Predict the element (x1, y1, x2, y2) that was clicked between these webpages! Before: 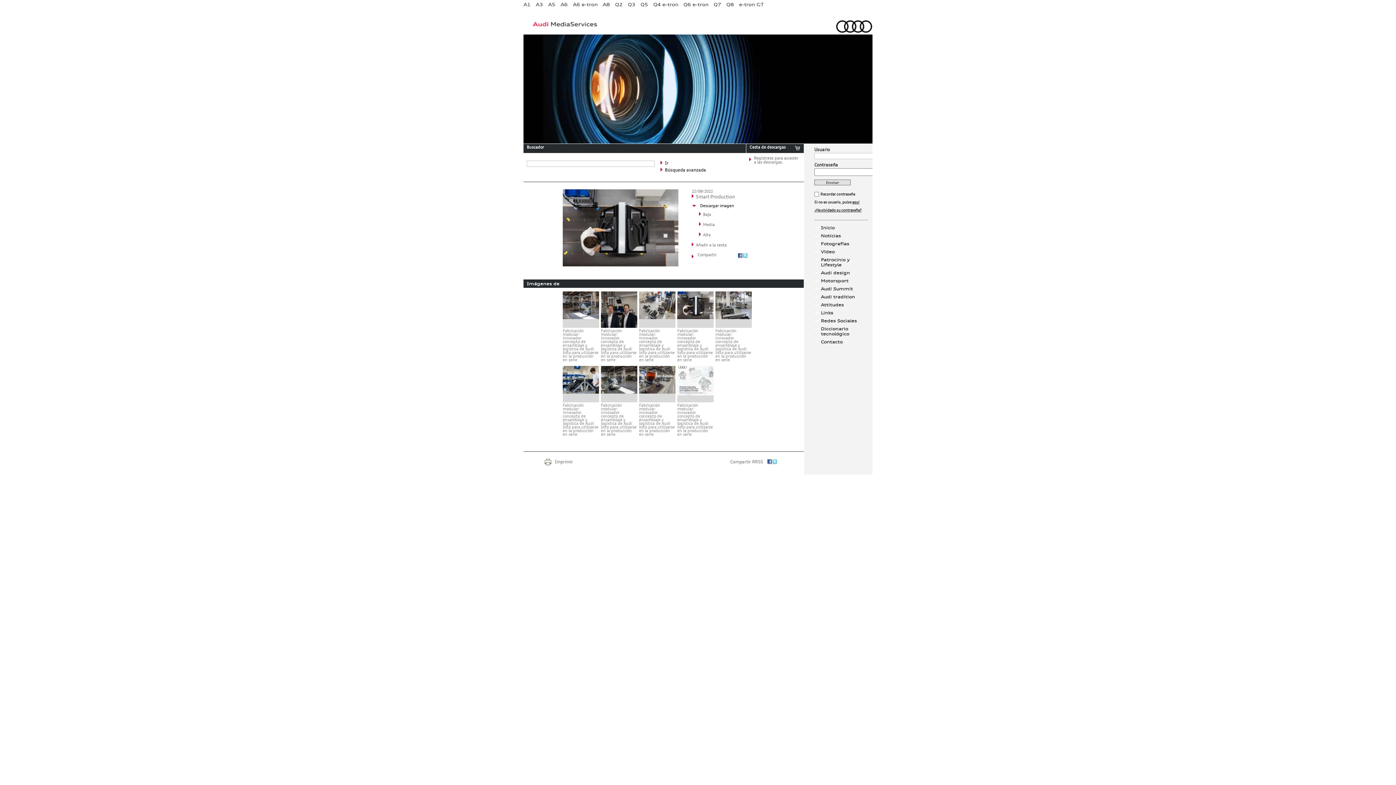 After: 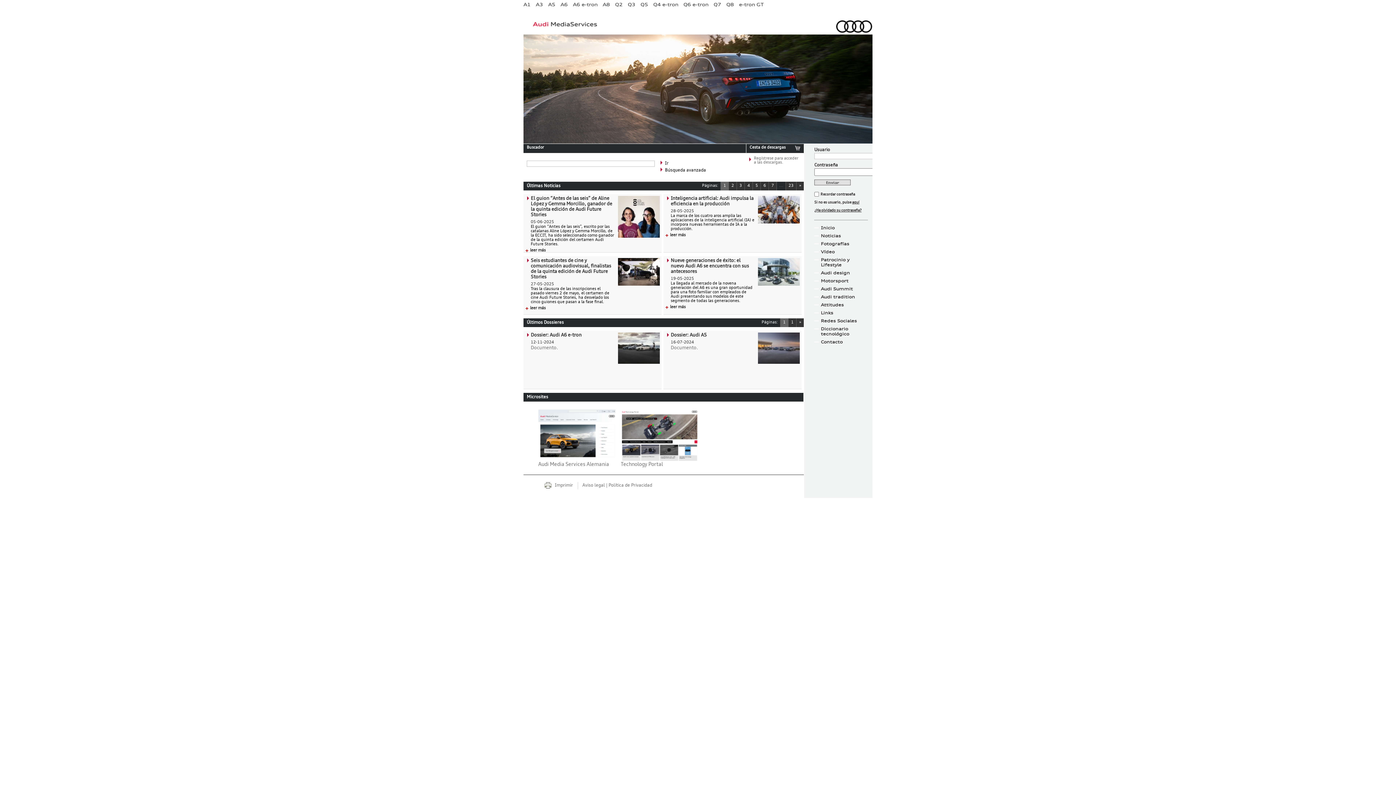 Action: label: Inicio bbox: (814, 224, 870, 231)